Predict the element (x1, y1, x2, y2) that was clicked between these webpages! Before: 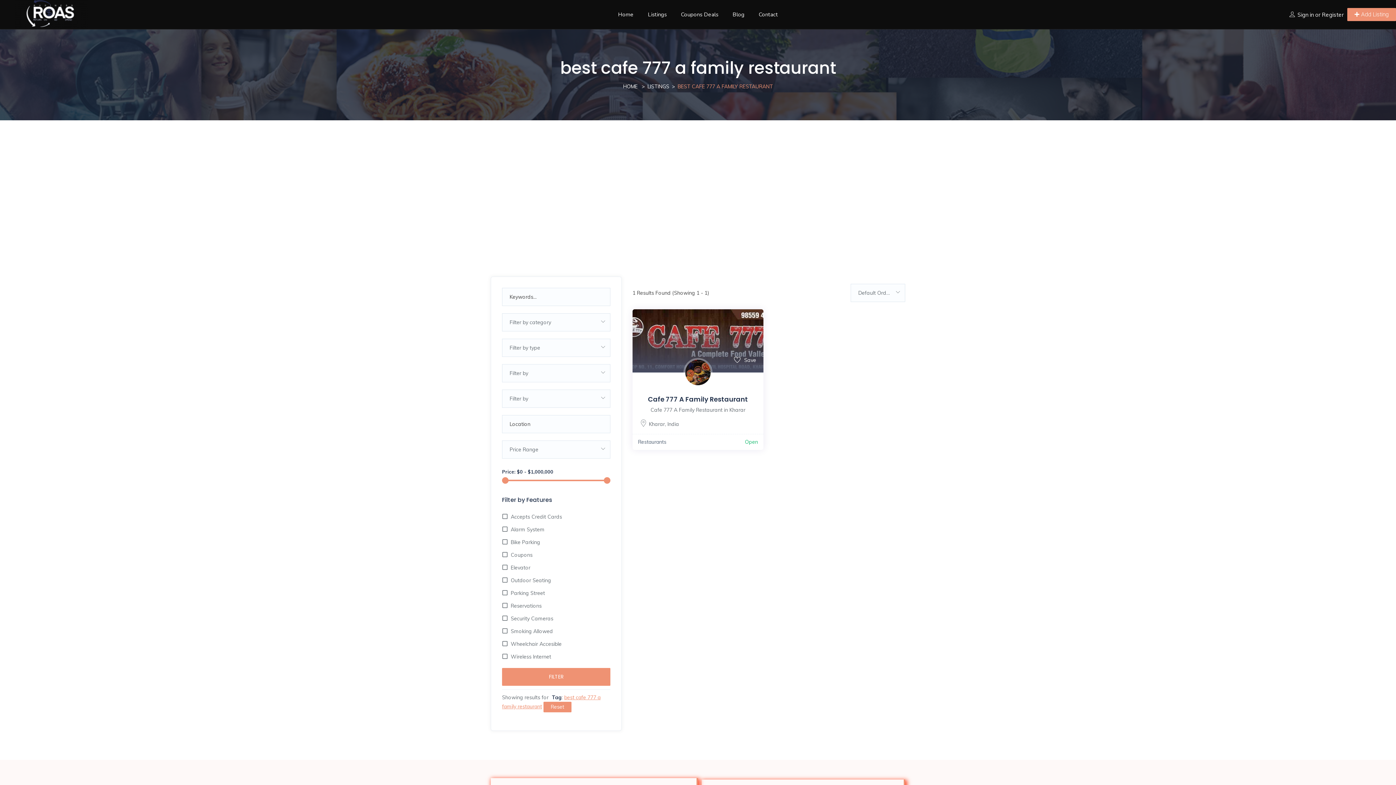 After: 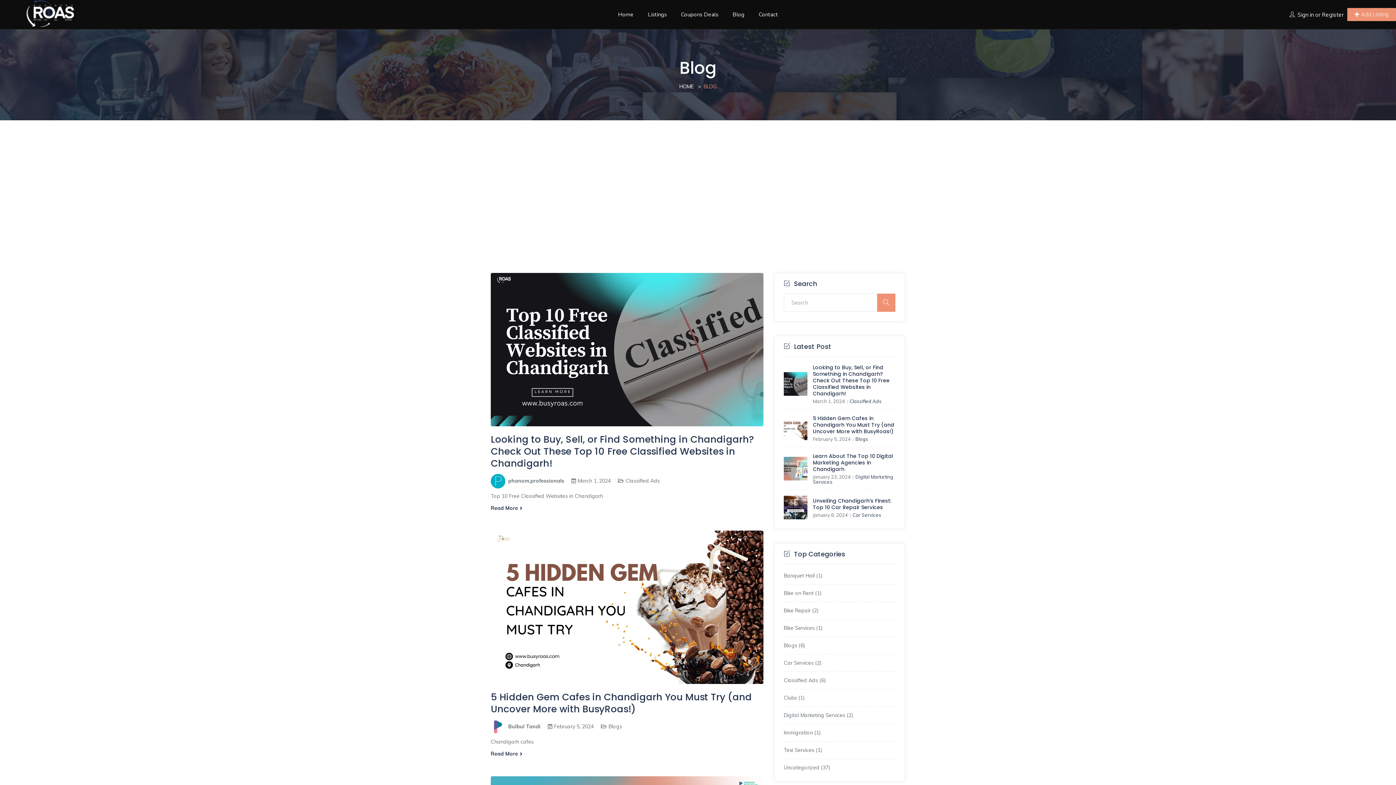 Action: bbox: (729, 3, 748, 25) label: Blog